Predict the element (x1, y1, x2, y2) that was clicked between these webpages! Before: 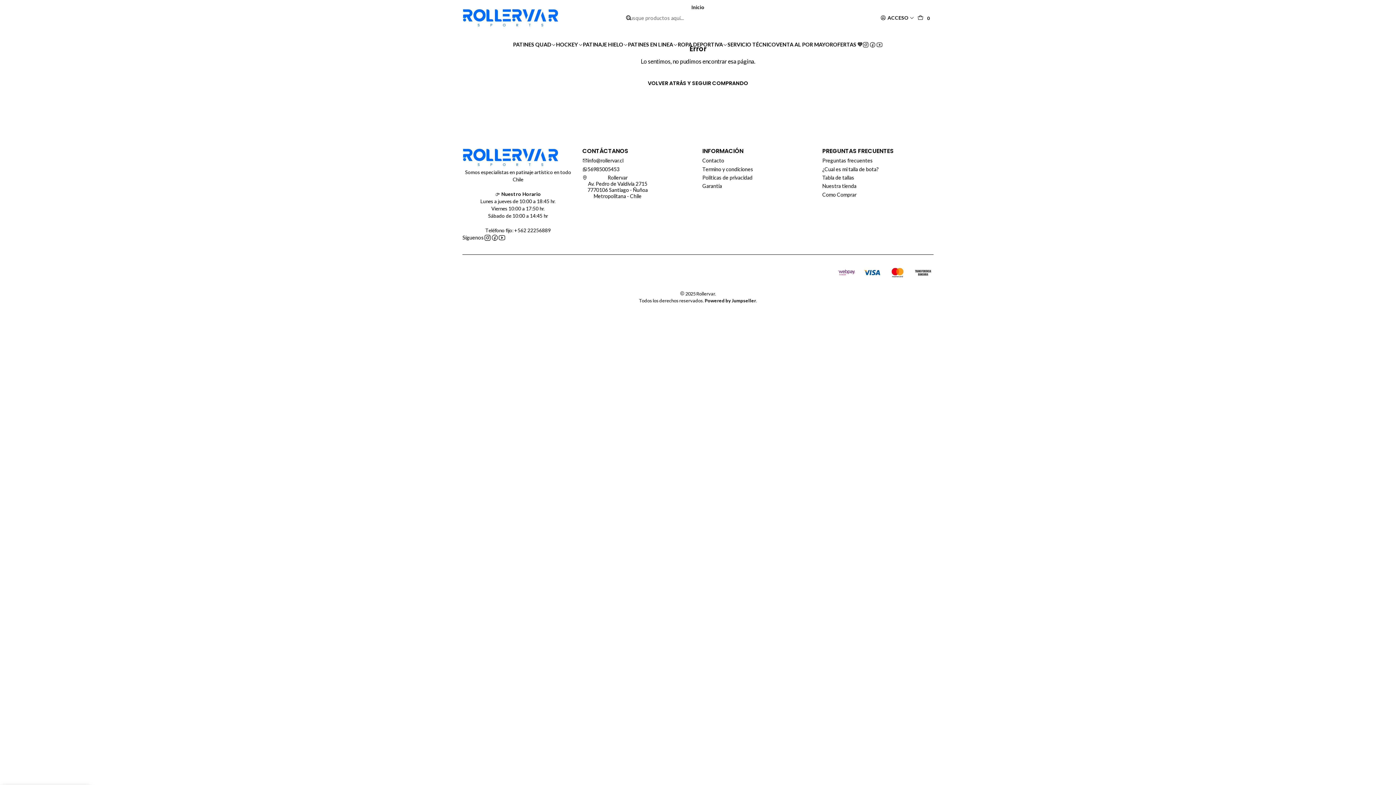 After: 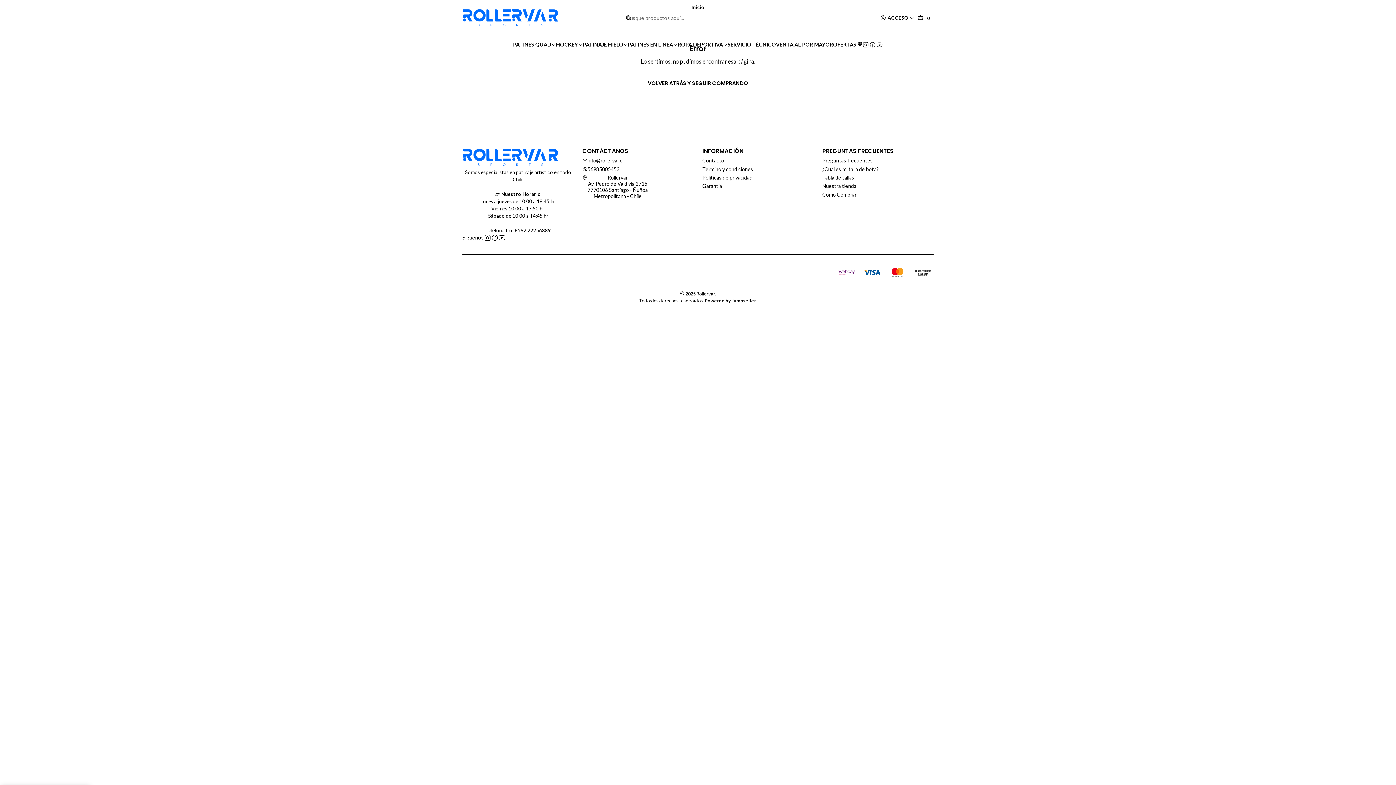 Action: bbox: (498, 234, 505, 241)